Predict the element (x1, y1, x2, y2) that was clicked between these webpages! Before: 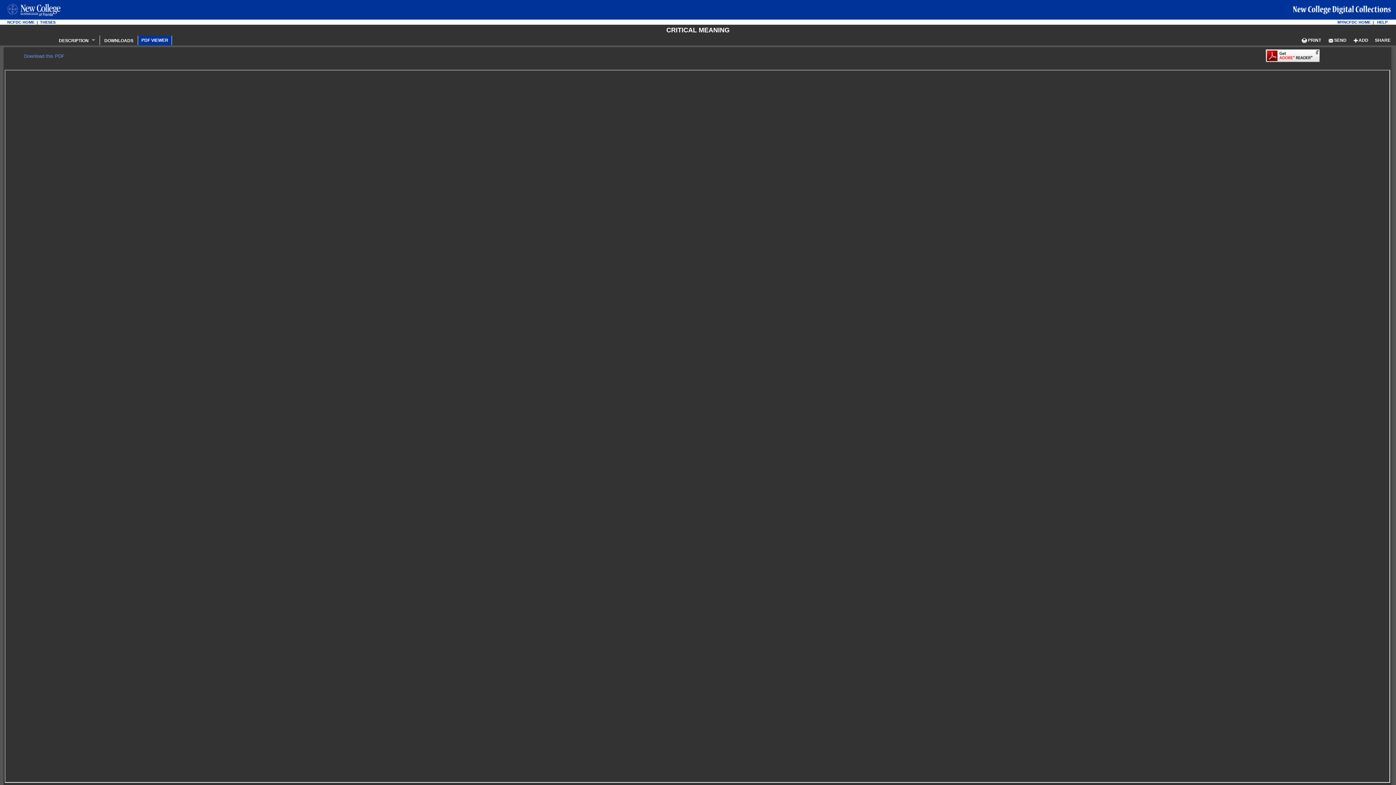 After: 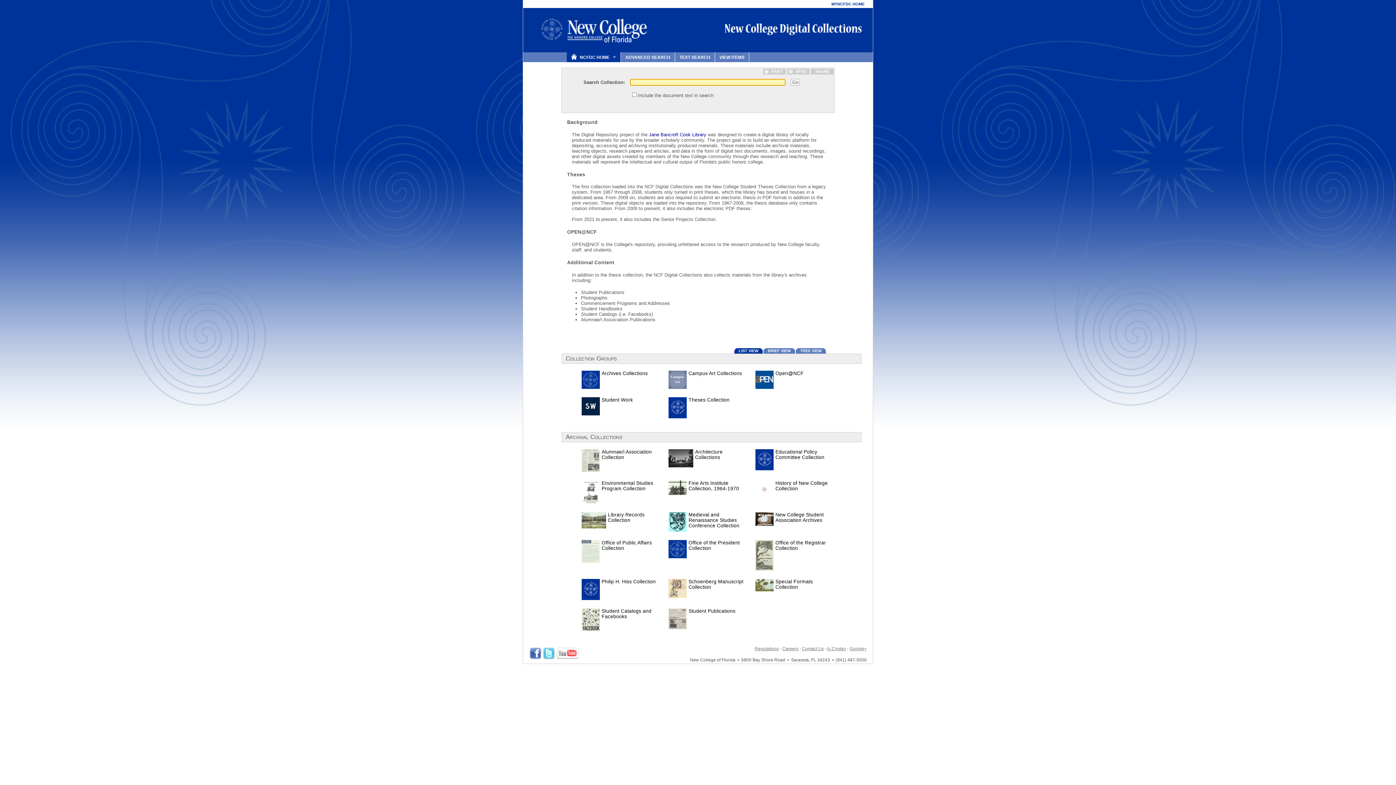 Action: bbox: (0, 14, 68, 19)